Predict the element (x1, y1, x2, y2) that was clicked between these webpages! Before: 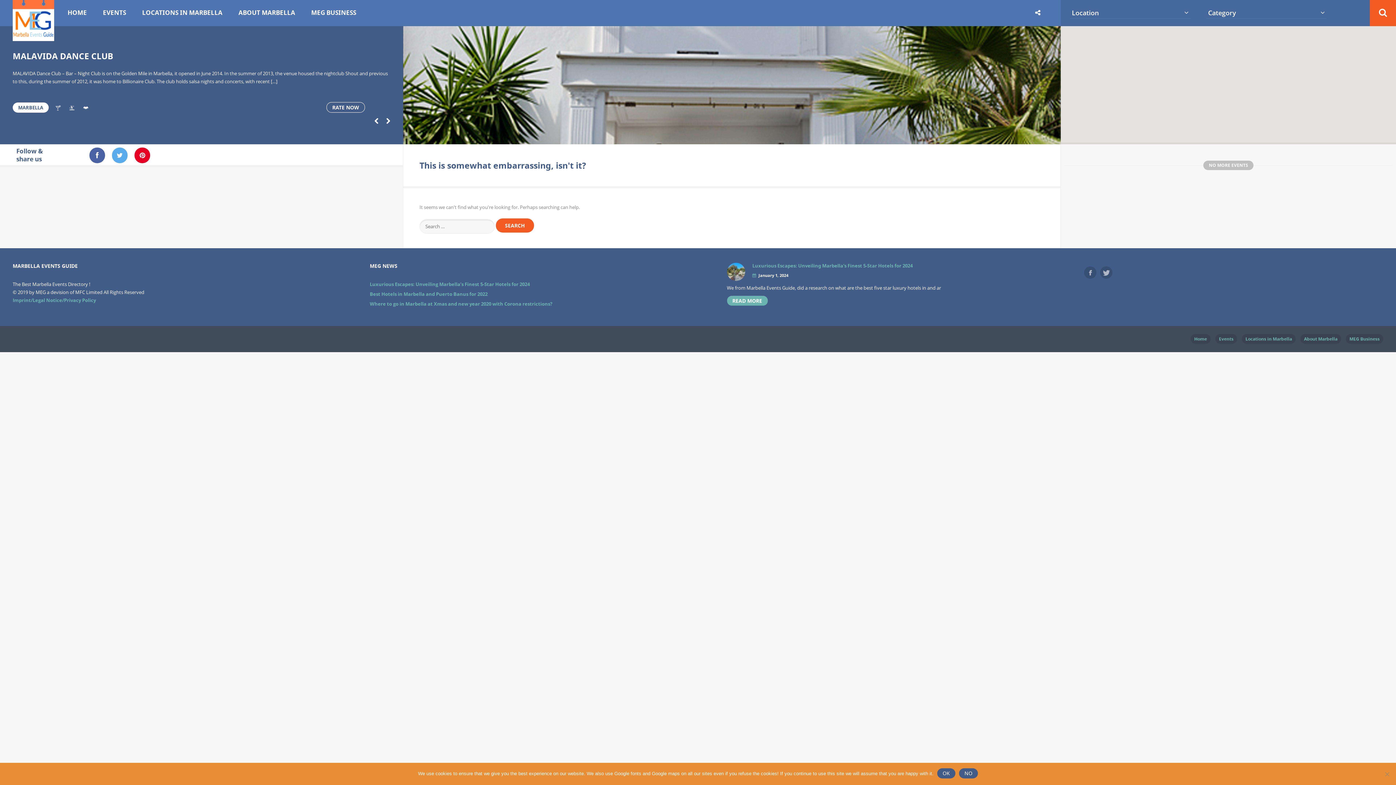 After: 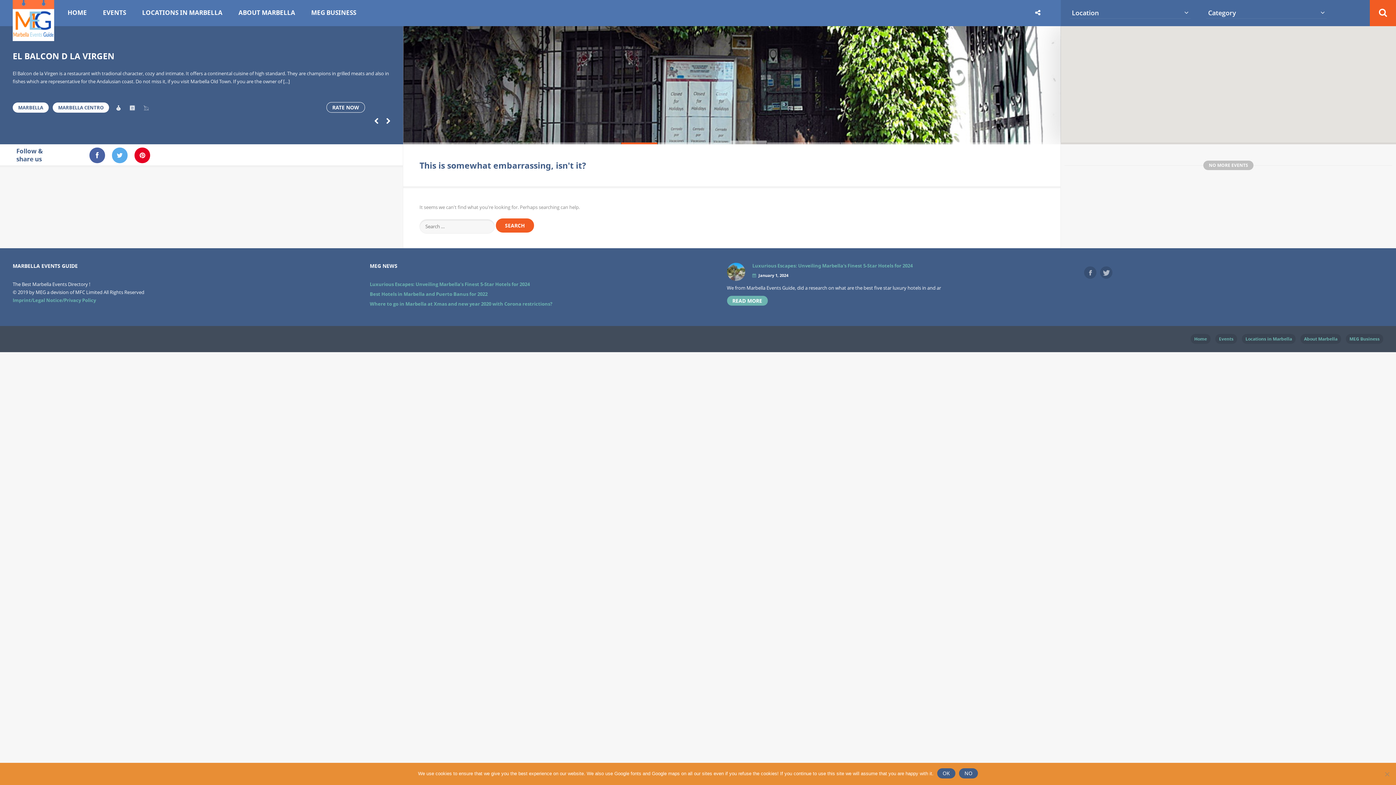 Action: bbox: (730, 126, 766, 144) label: 10